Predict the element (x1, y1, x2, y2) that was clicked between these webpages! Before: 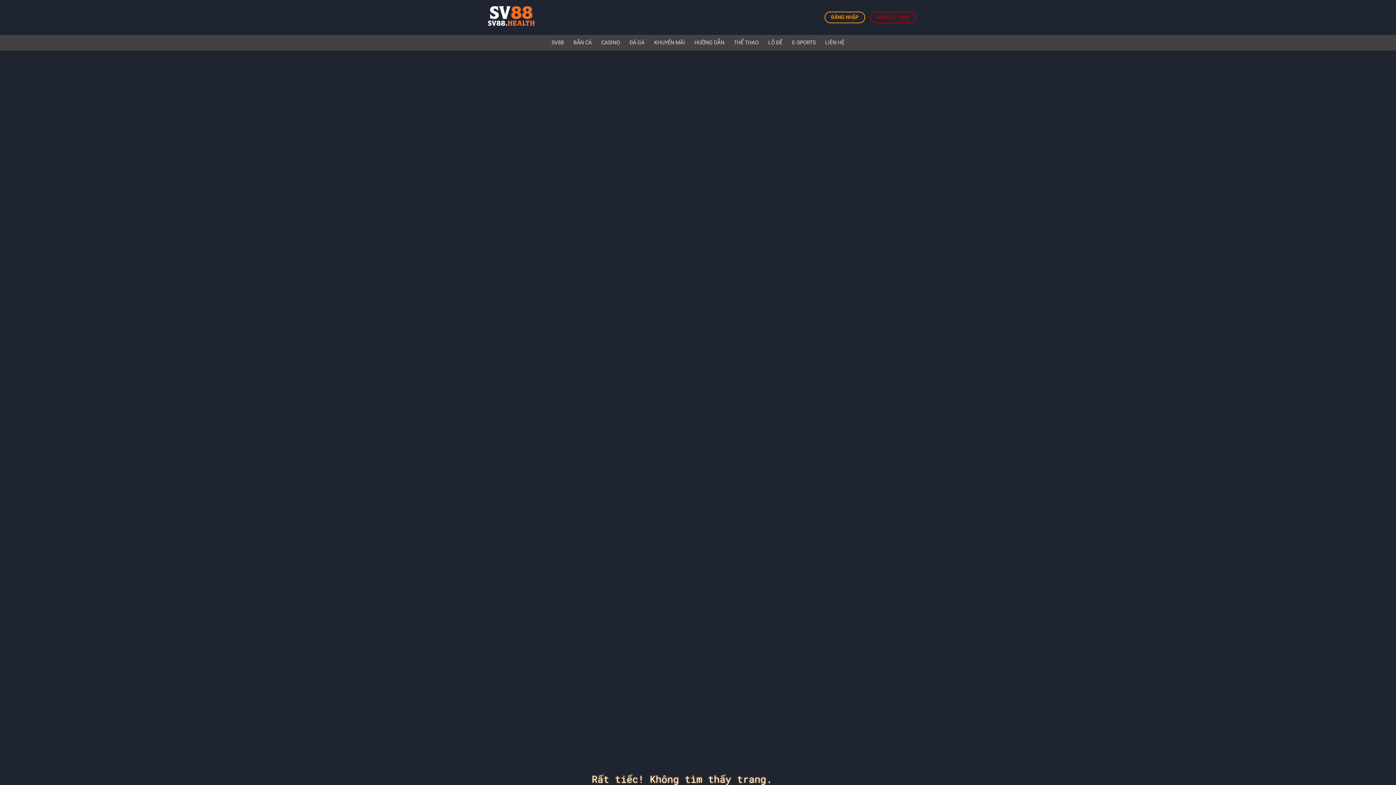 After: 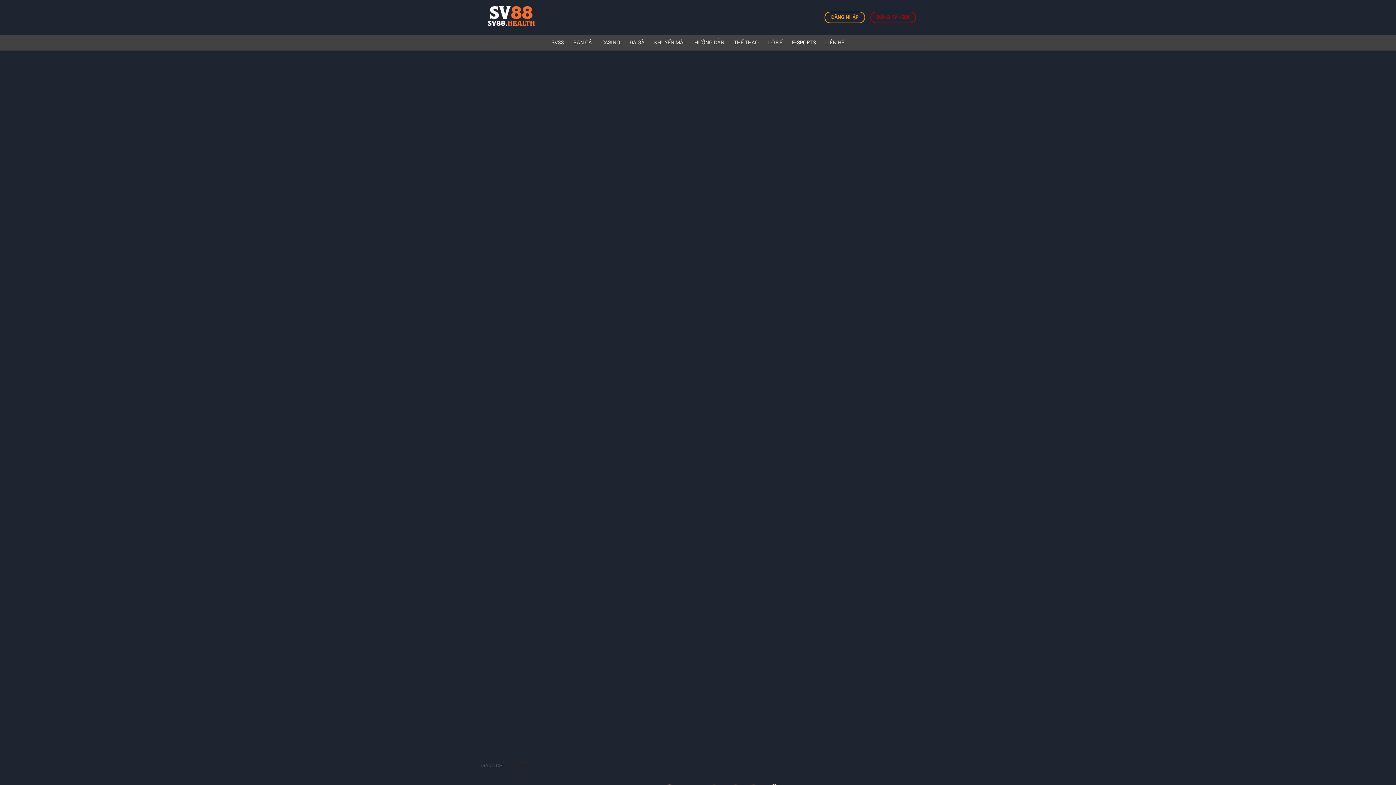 Action: bbox: (792, 36, 815, 49) label: E-SPORTS